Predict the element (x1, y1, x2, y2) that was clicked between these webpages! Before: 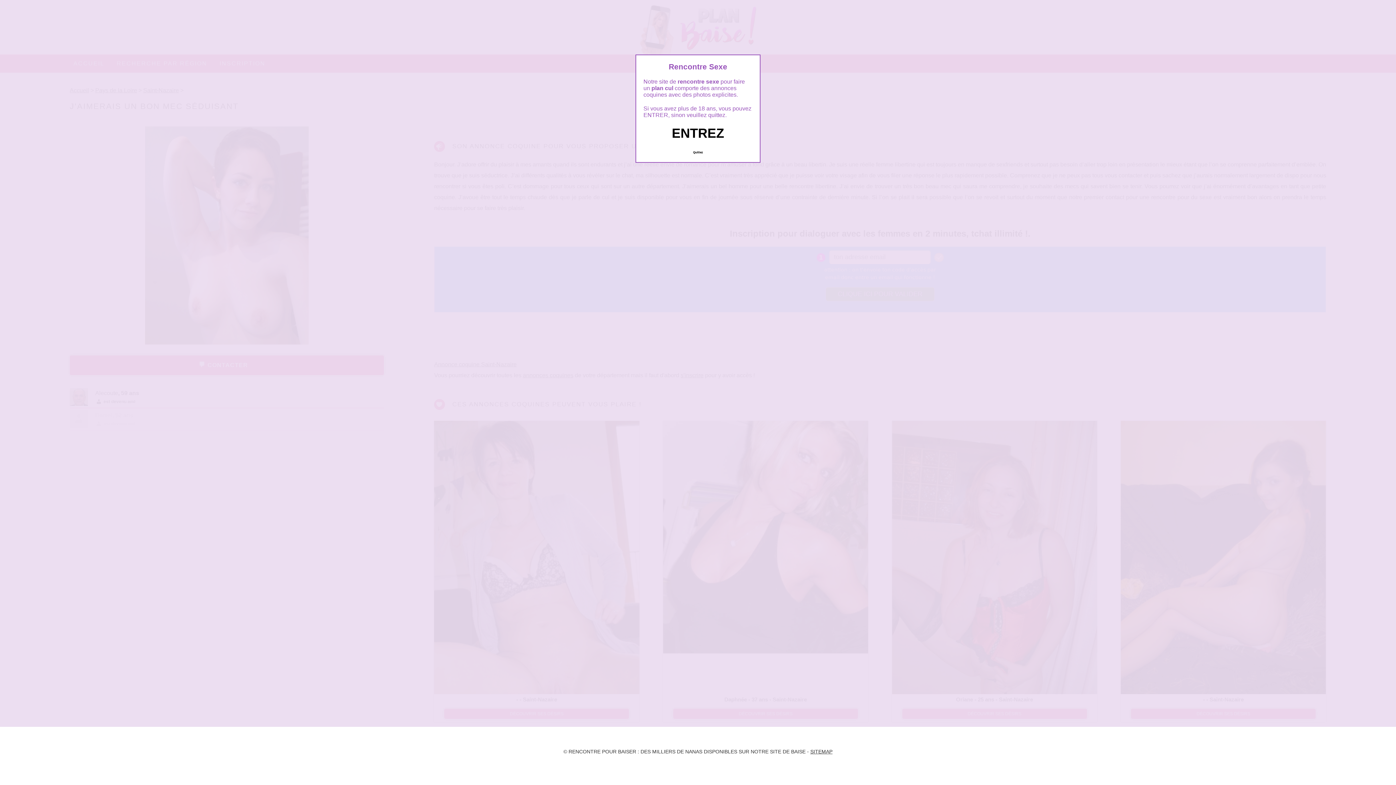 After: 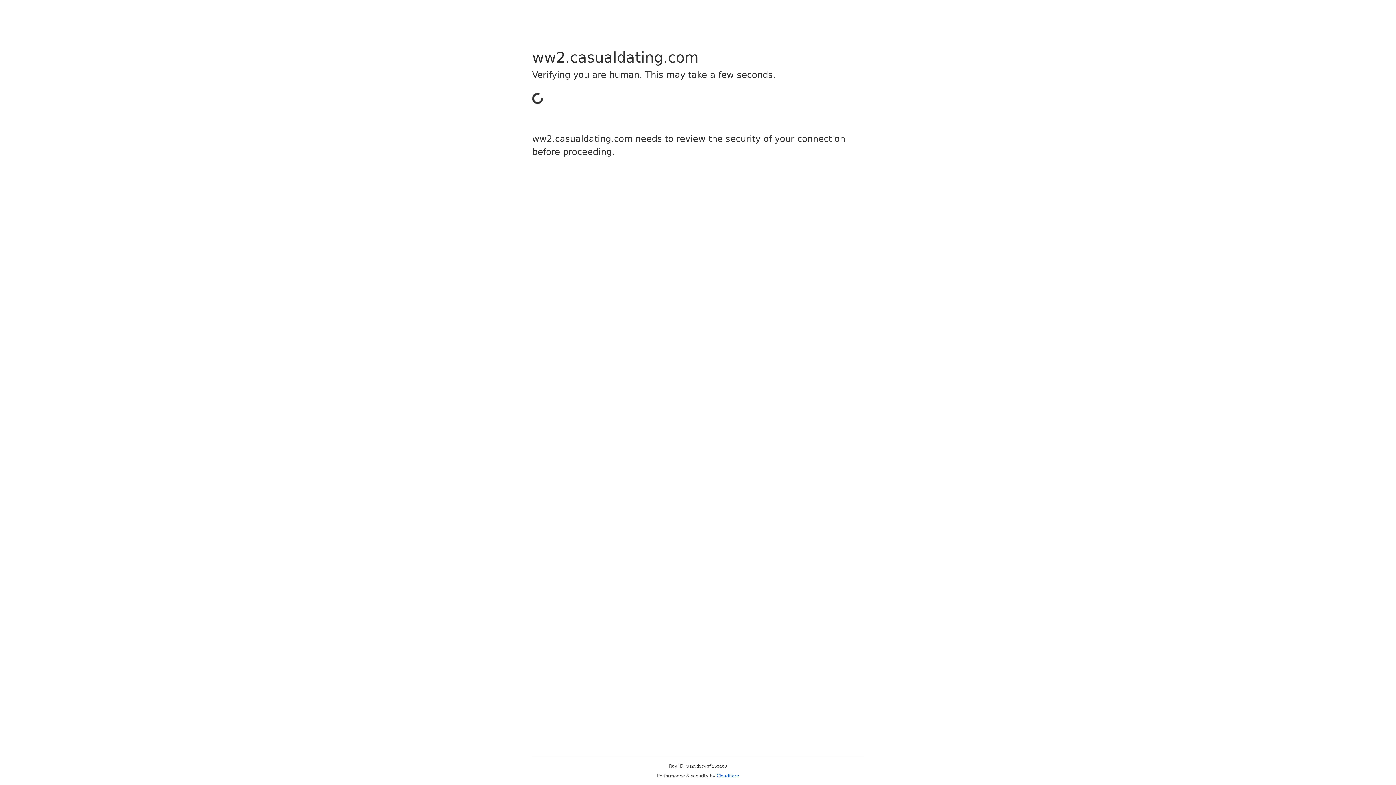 Action: label: Quittez bbox: (689, 147, 706, 157)